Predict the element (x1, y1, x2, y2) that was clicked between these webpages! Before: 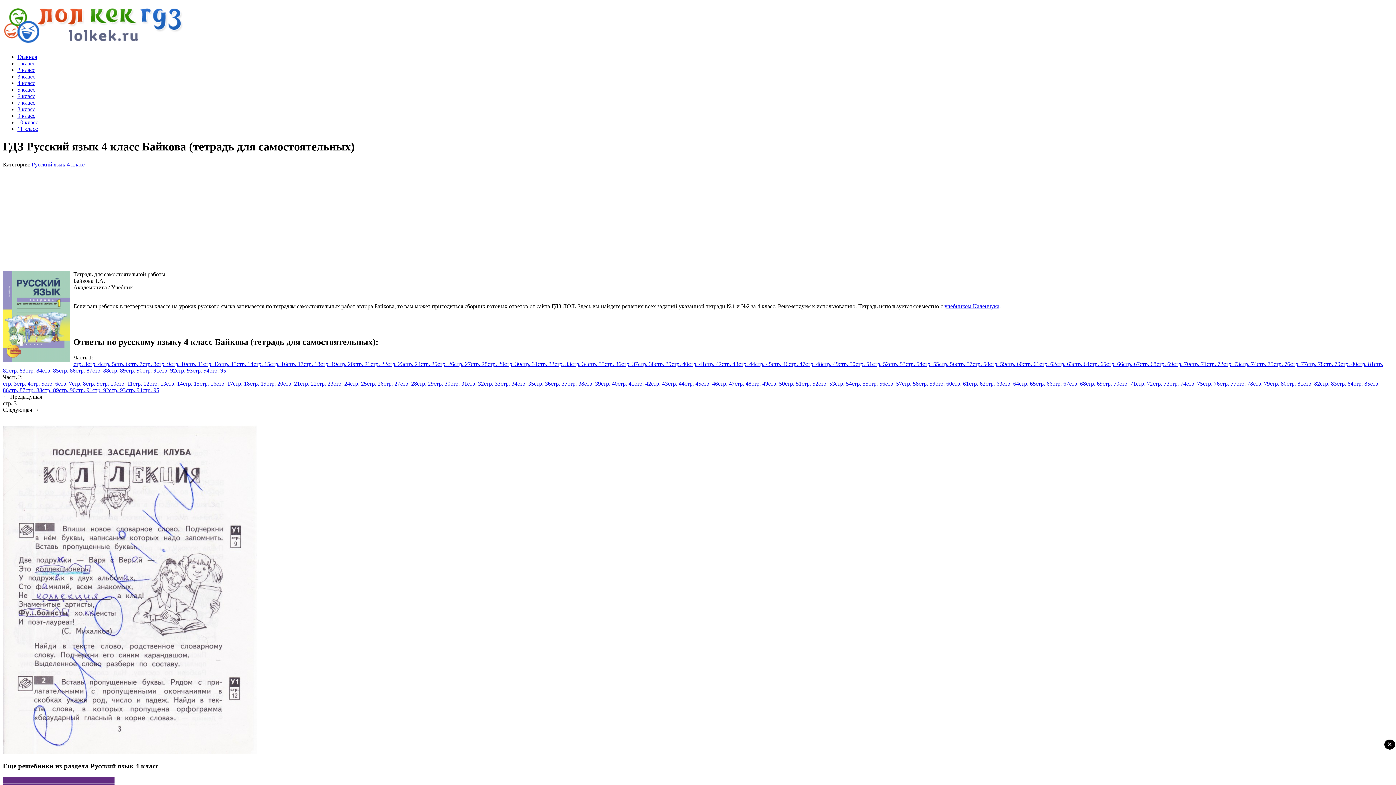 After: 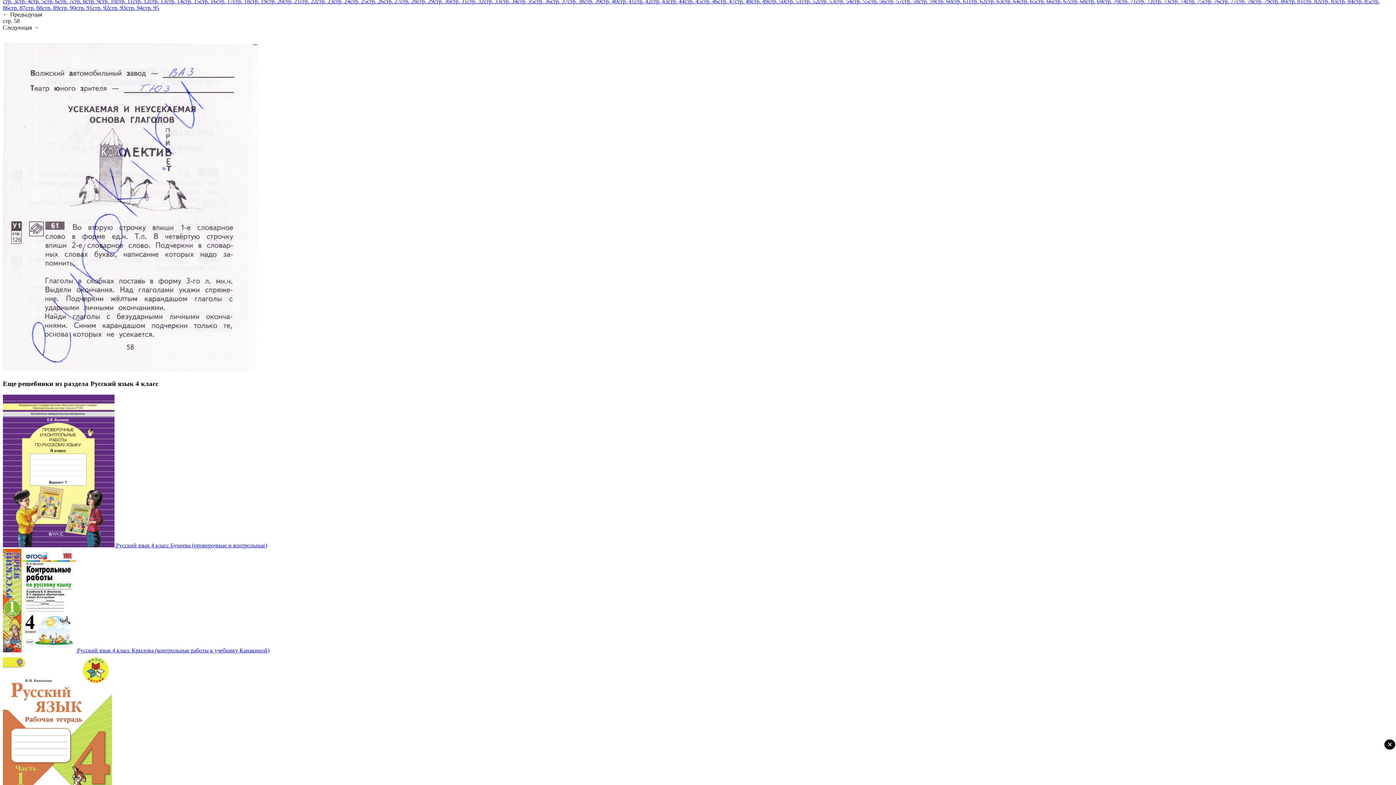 Action: label: стр. 58 bbox: (972, 360, 989, 367)